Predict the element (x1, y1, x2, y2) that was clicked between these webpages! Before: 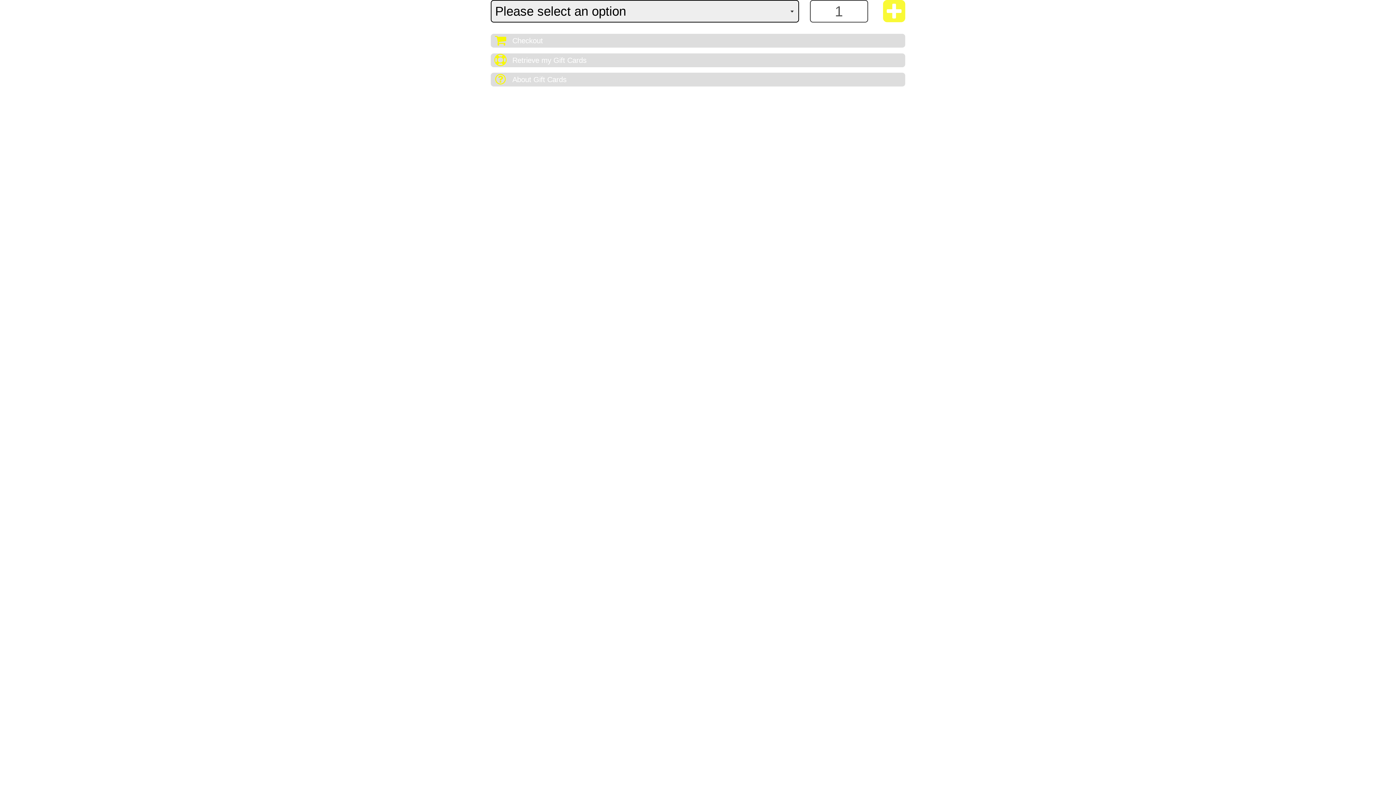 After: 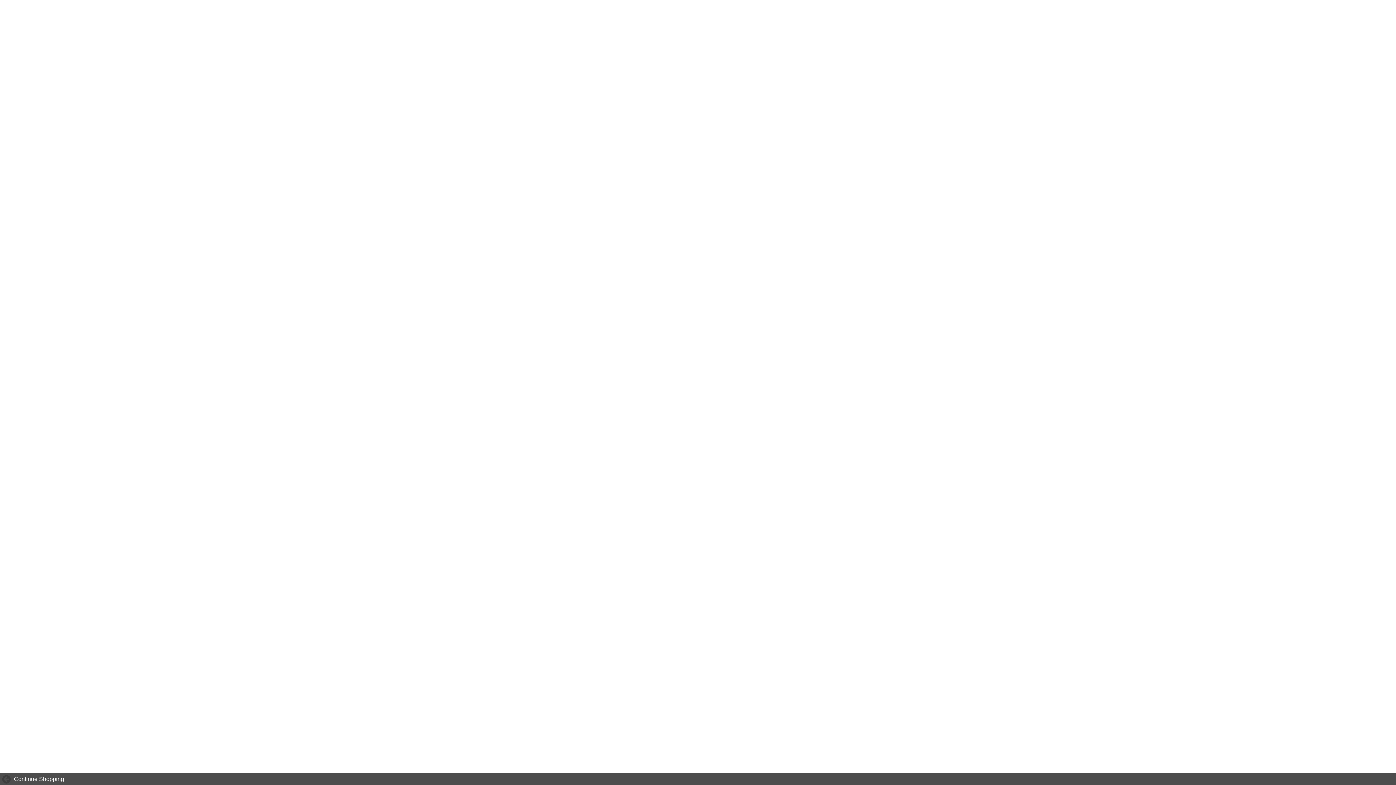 Action: bbox: (490, 33, 907, 48) label:  Checkout